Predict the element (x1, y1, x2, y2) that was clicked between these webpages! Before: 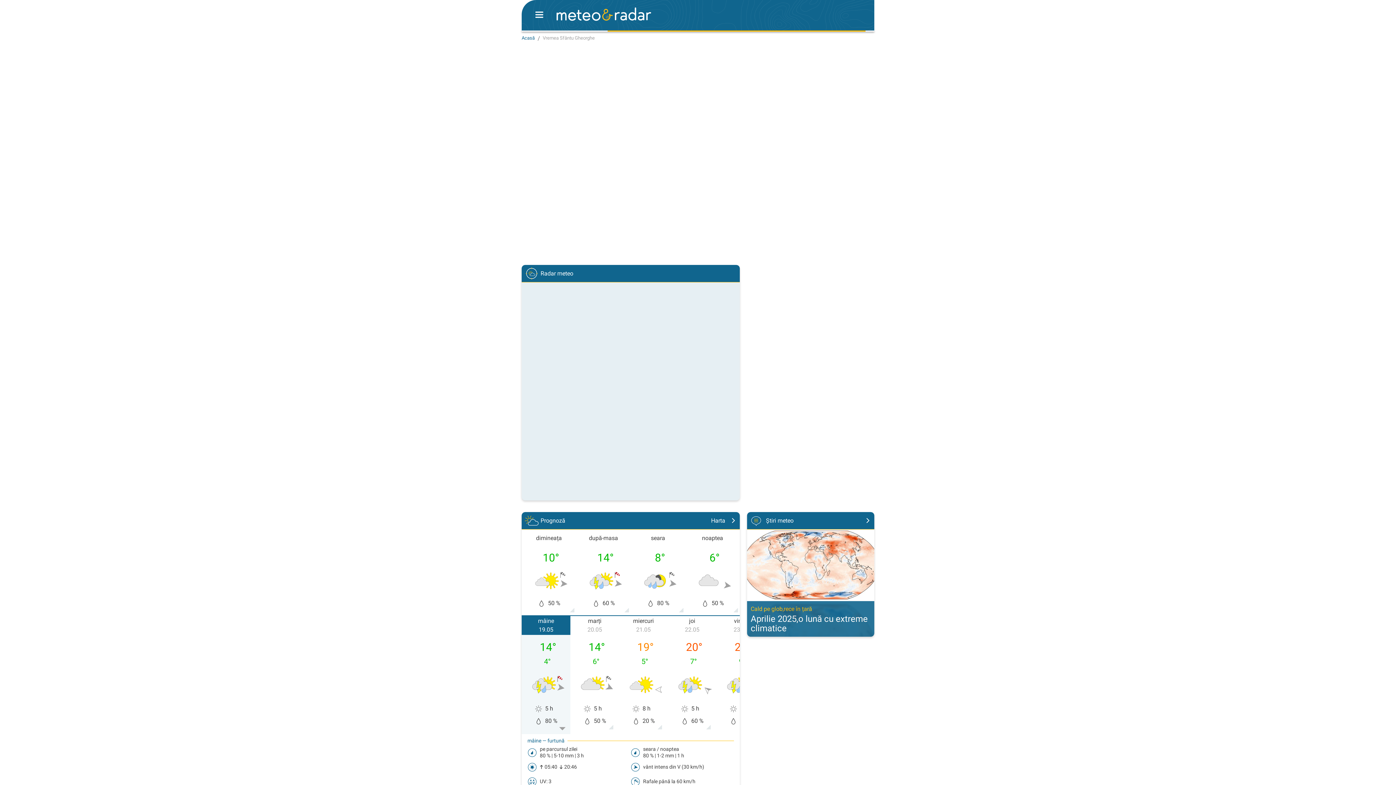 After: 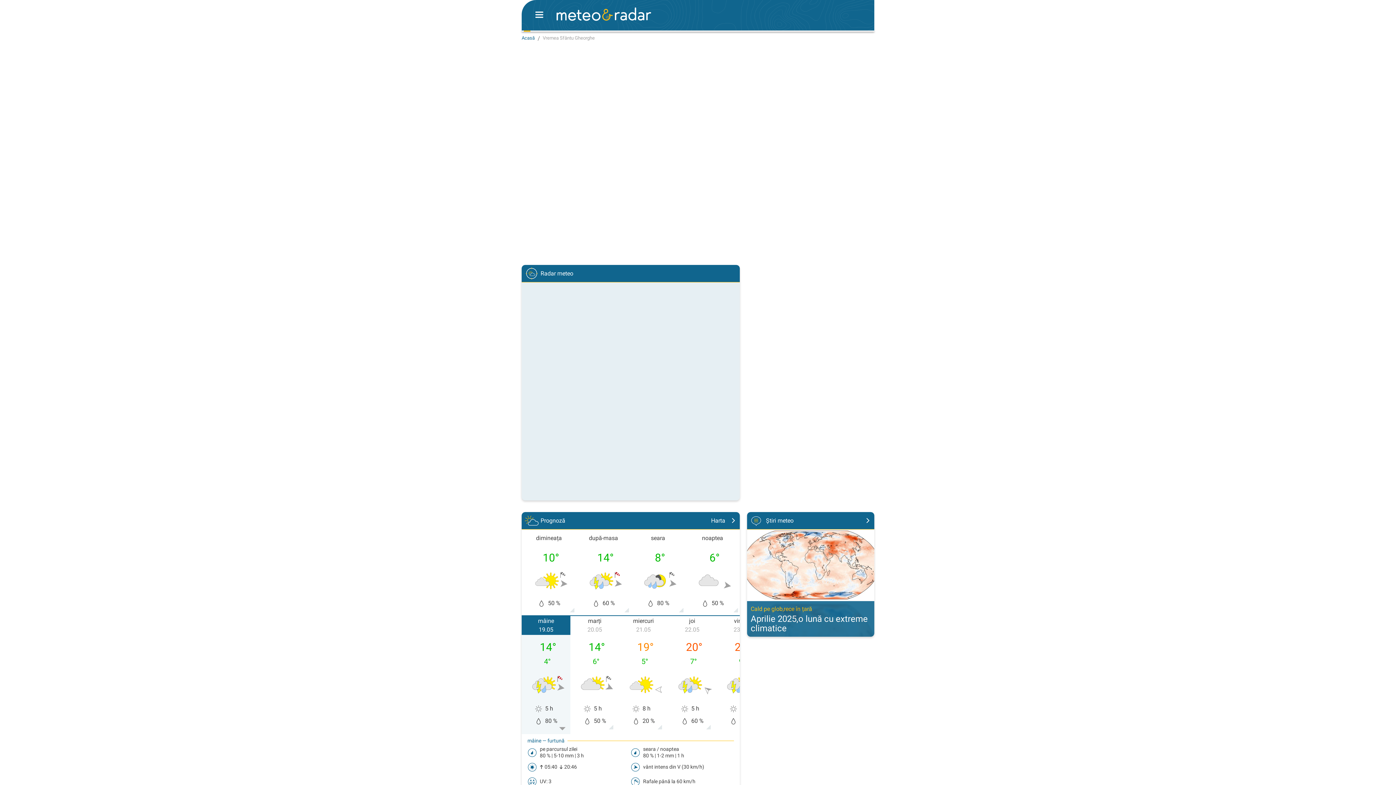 Action: bbox: (556, 0, 651, 30)